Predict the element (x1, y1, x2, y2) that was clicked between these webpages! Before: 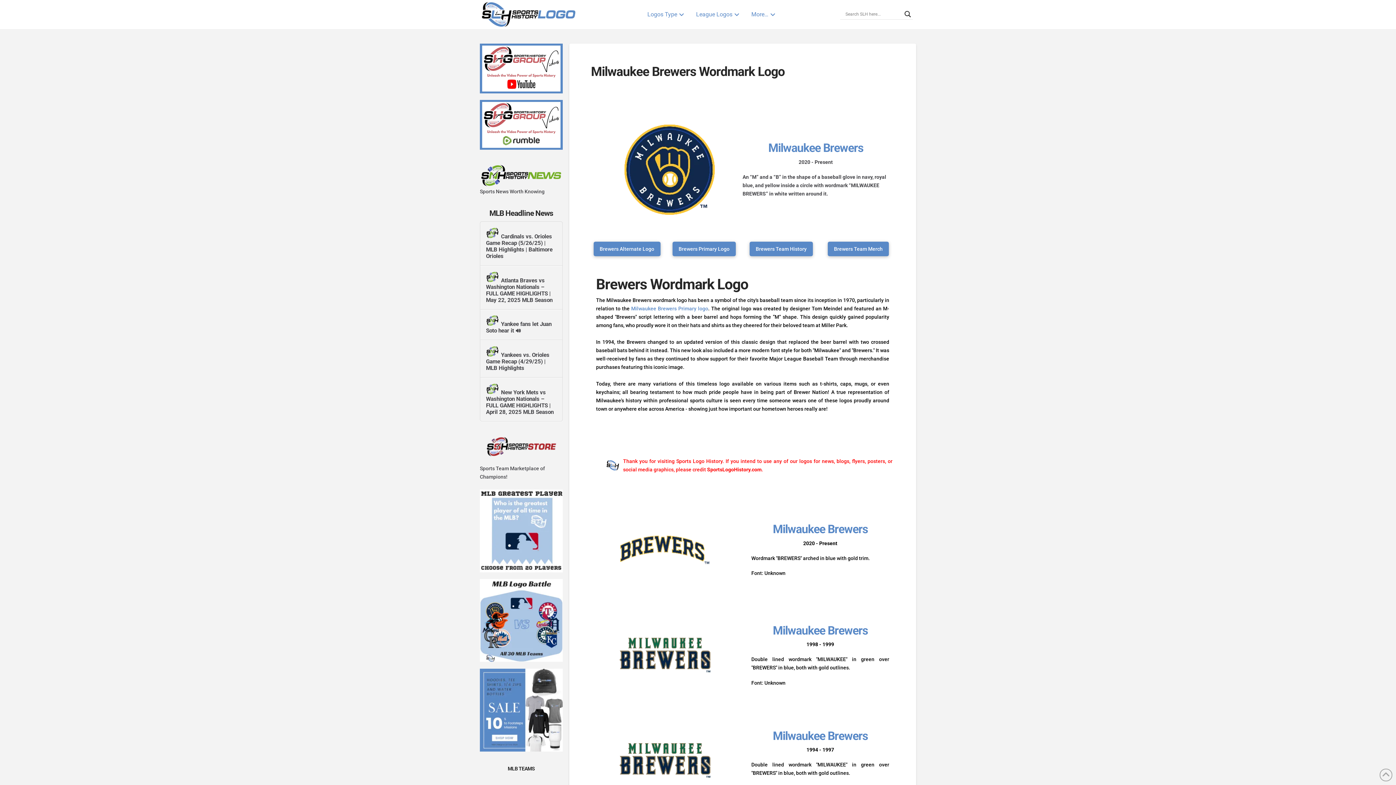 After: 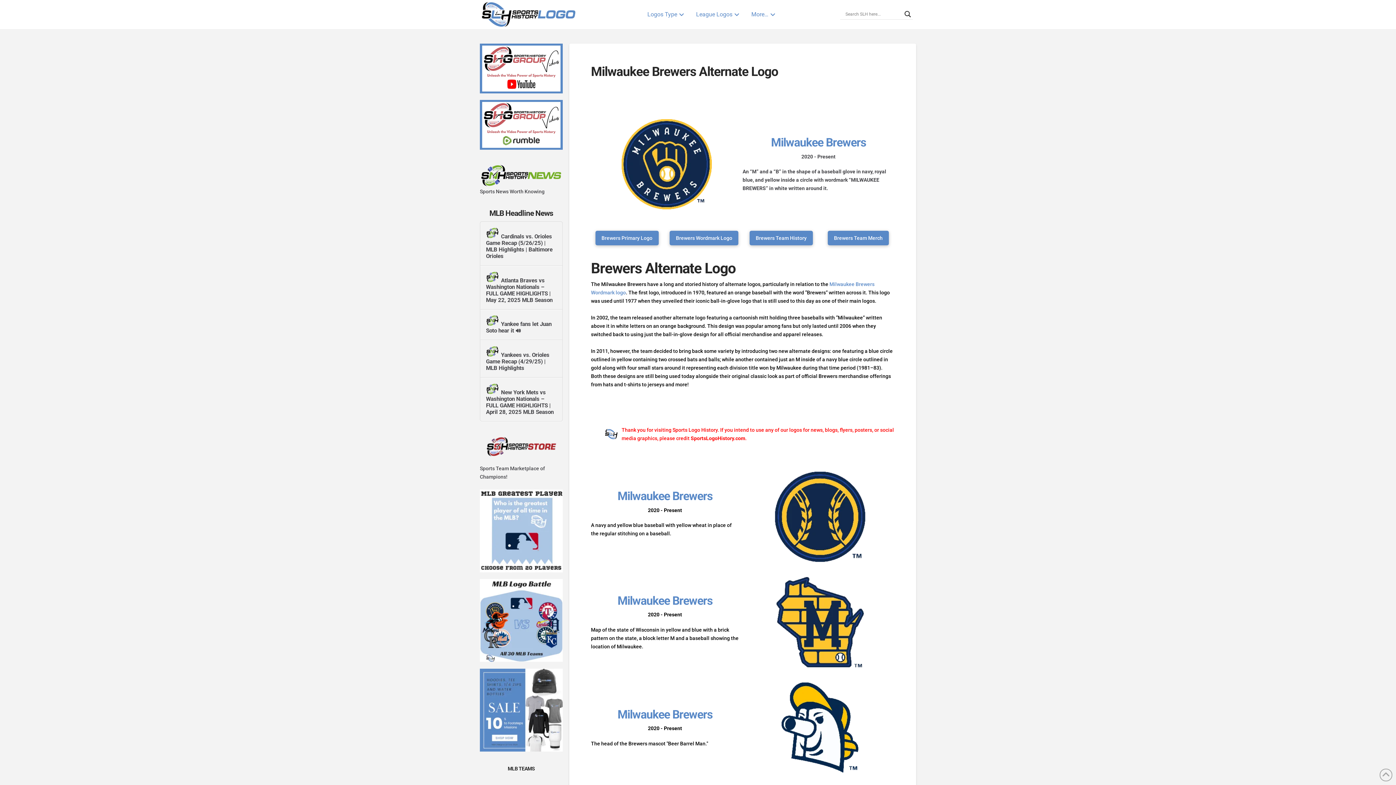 Action: label: Brewers Alternate Logo bbox: (593, 241, 660, 256)